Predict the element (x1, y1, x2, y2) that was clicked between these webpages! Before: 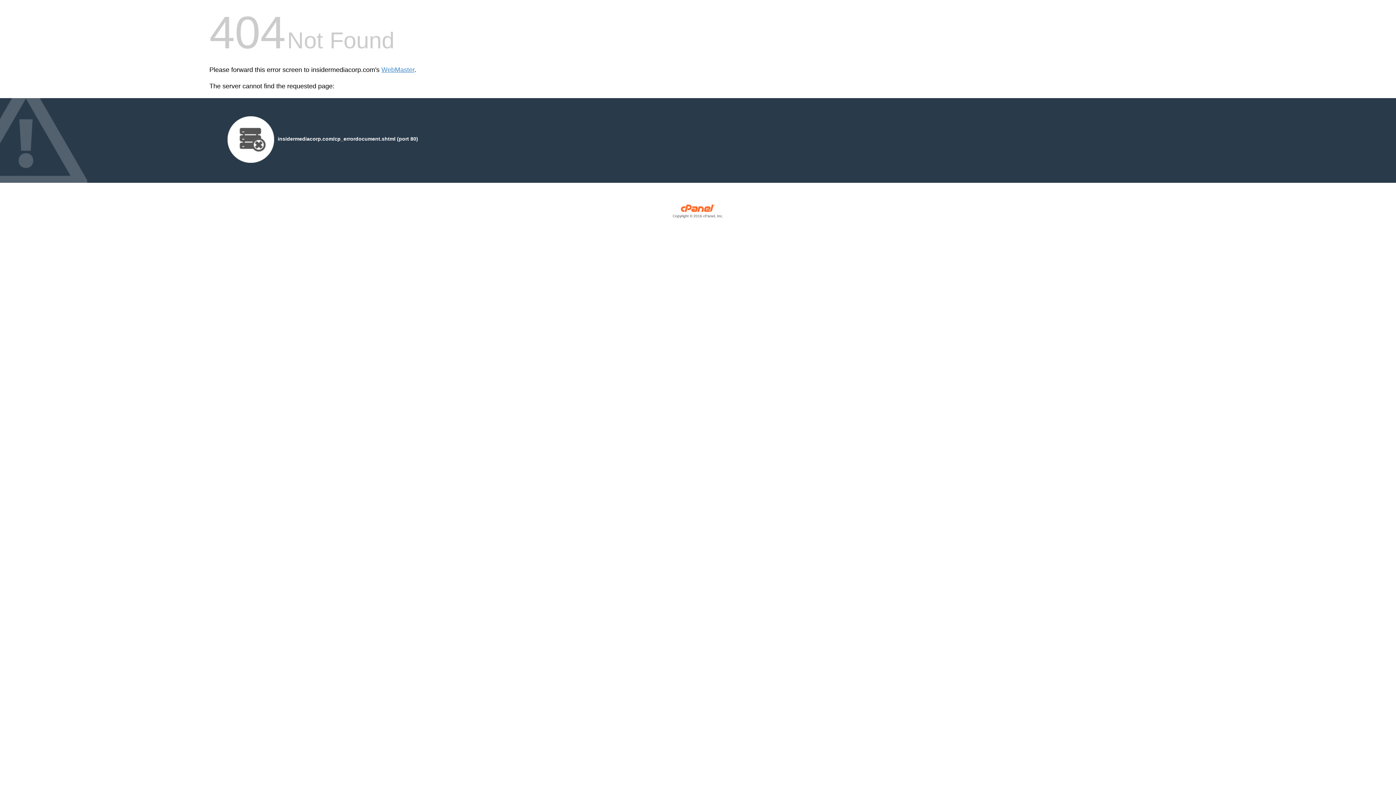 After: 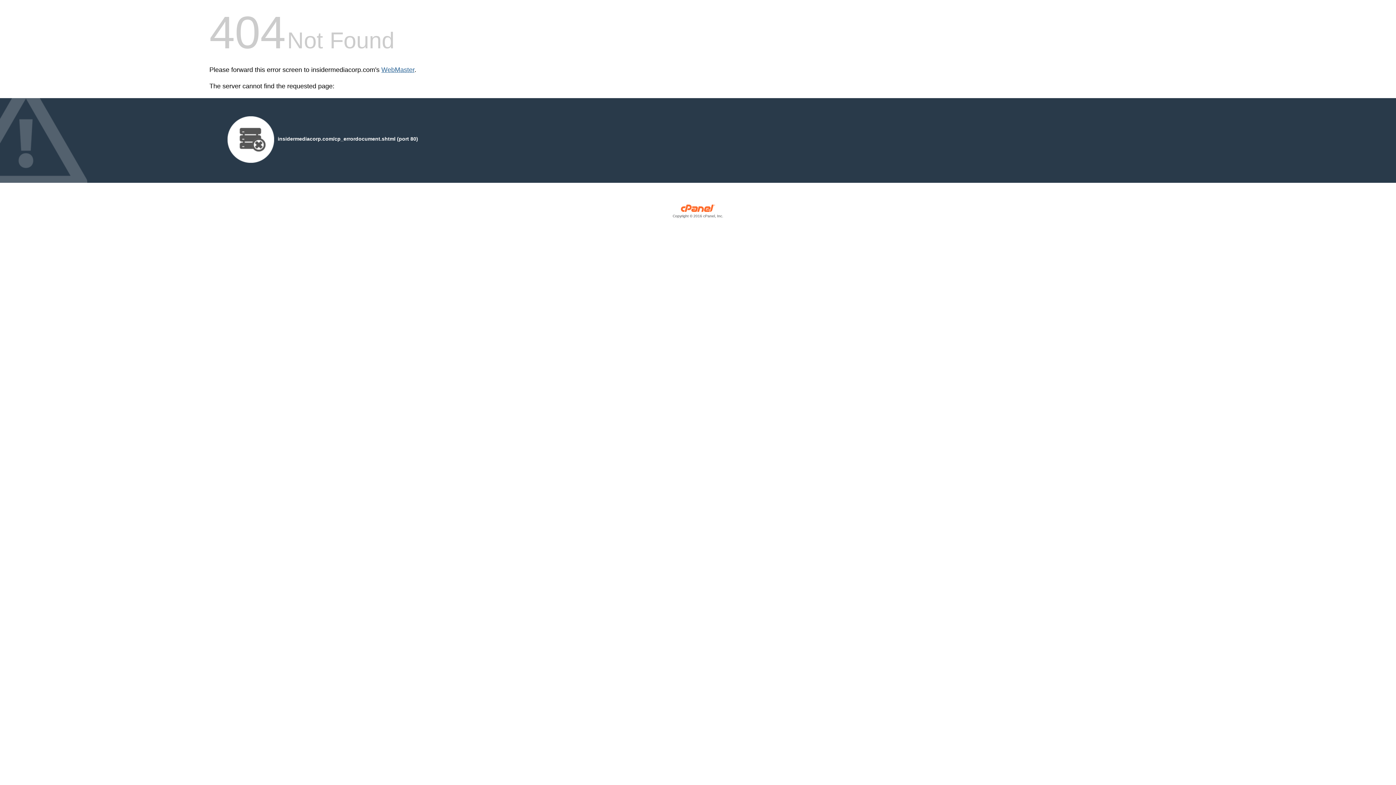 Action: label: WebMaster bbox: (381, 66, 414, 73)